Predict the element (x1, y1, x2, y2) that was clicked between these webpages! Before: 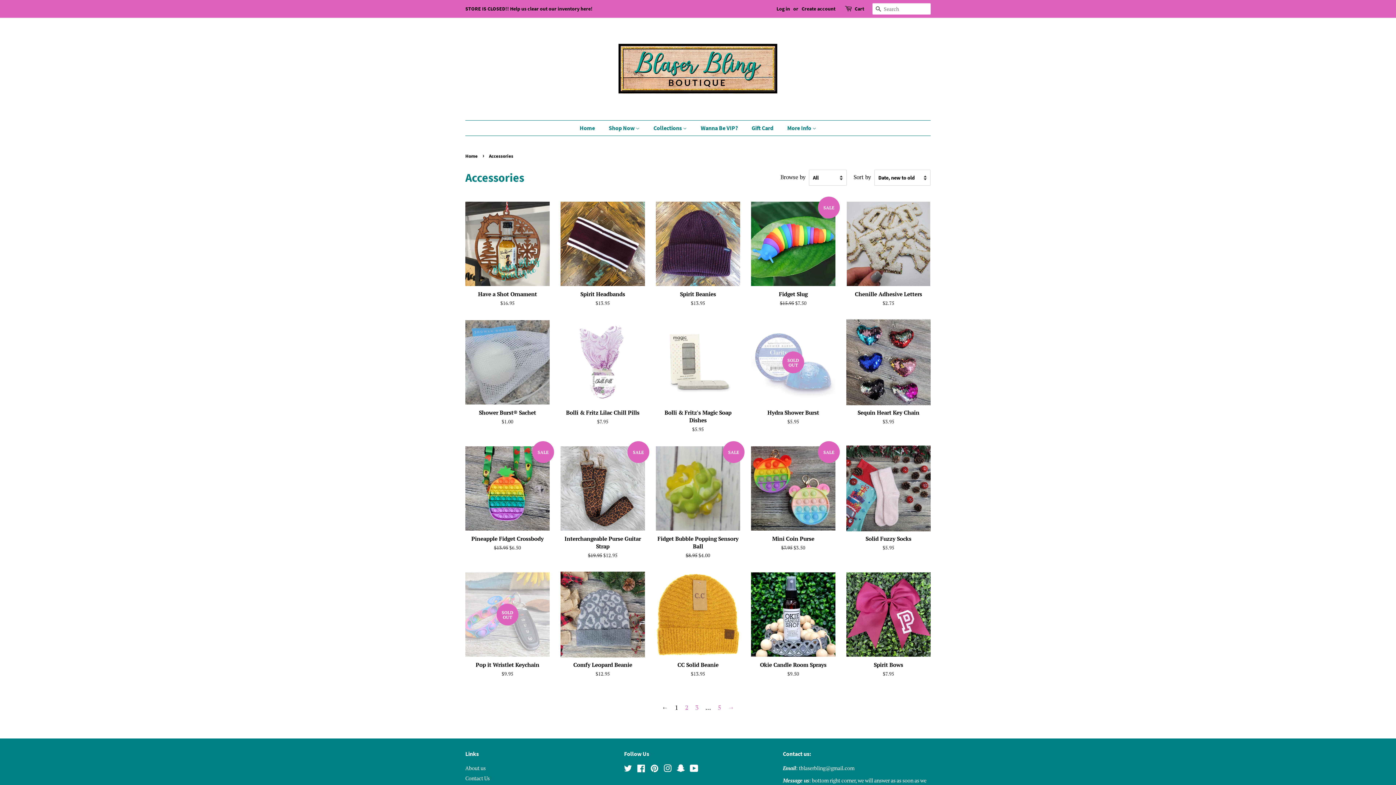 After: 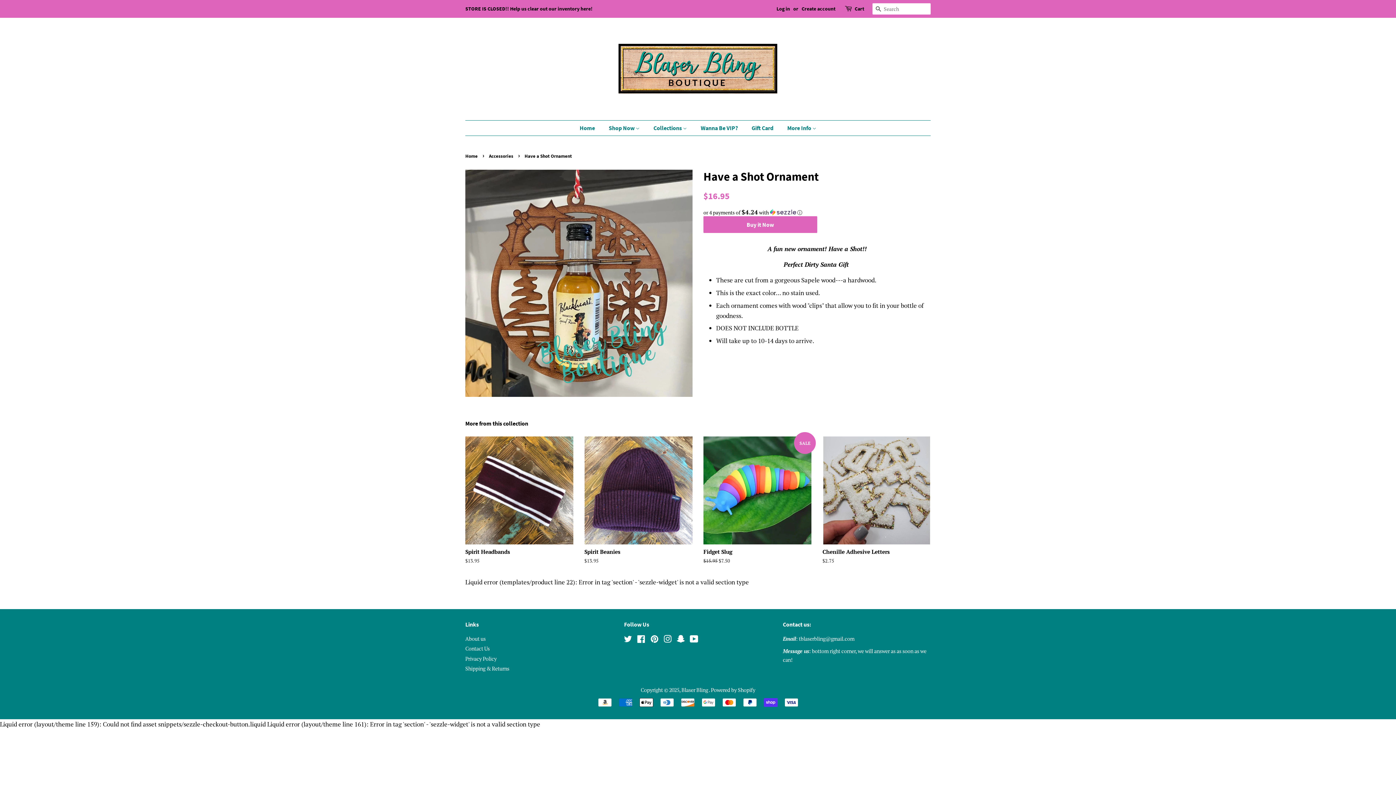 Action: label: Have a Shot Ornament

Regular price
$16.95 bbox: (465, 201, 549, 319)